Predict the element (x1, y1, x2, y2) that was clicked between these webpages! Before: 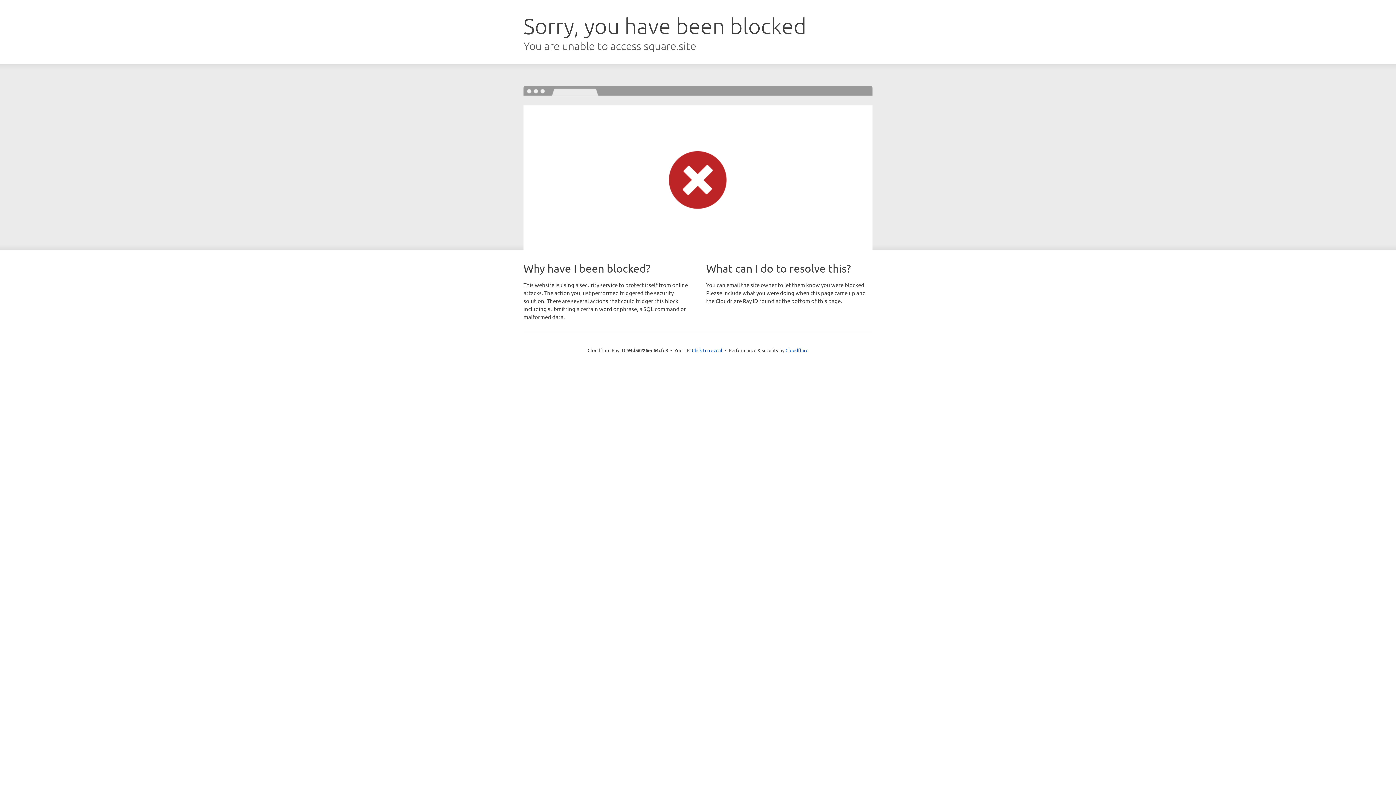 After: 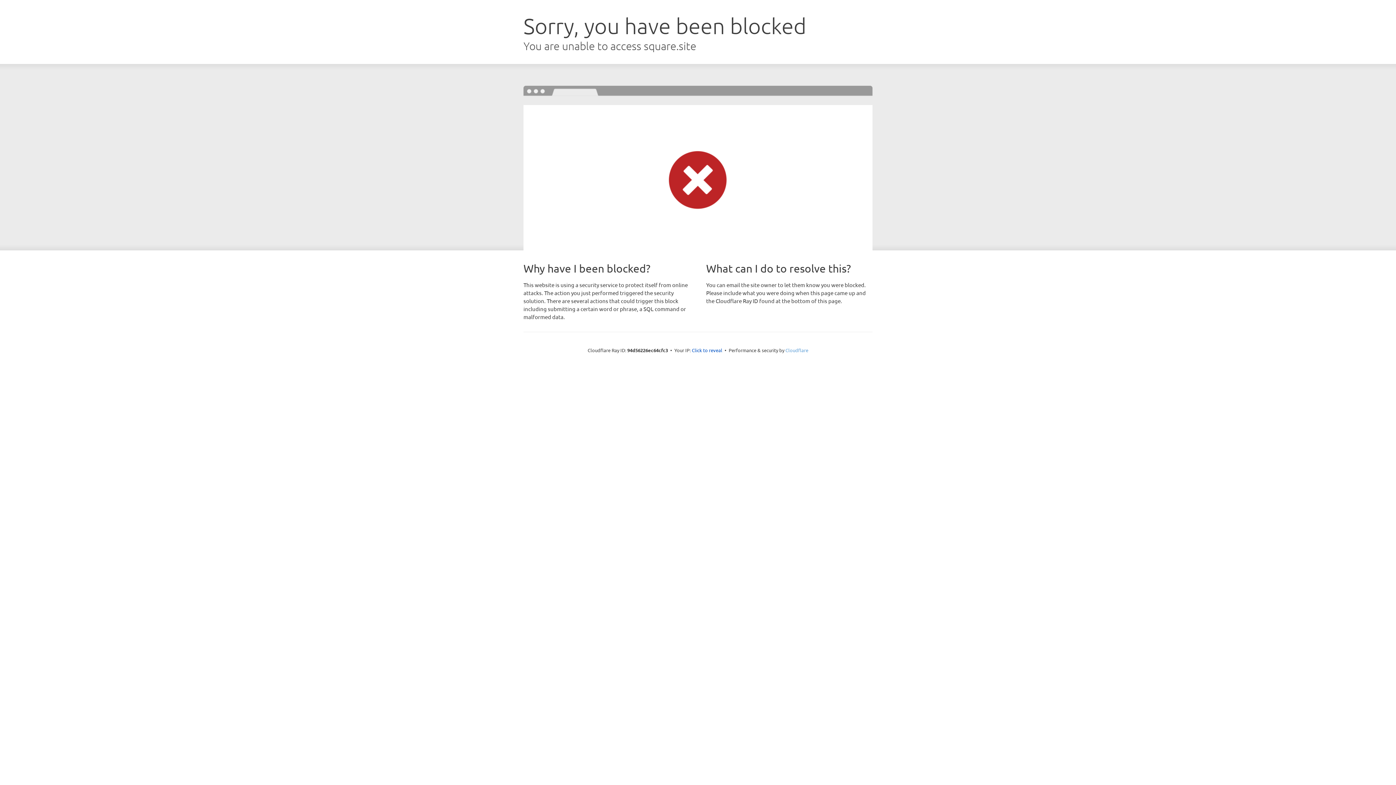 Action: label: Cloudflare bbox: (785, 347, 808, 353)